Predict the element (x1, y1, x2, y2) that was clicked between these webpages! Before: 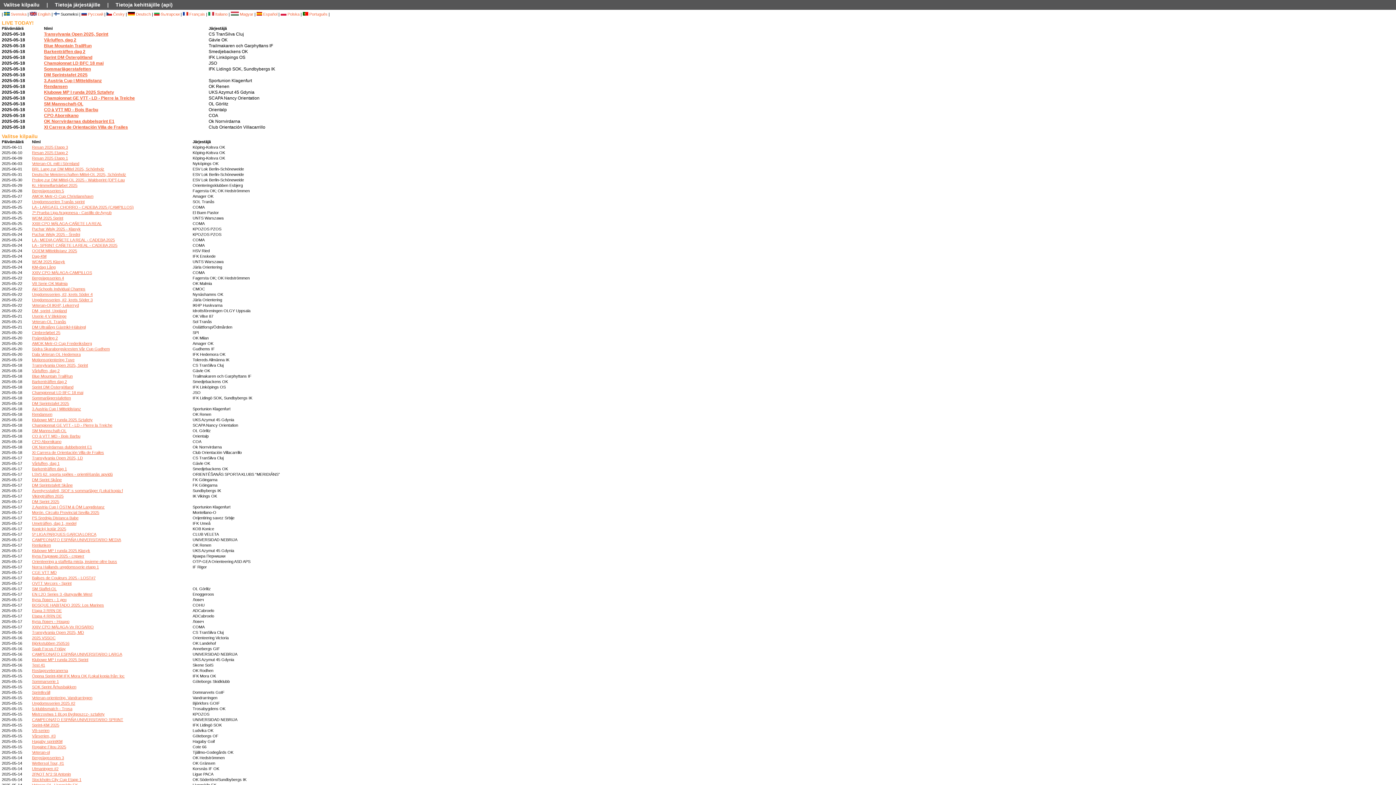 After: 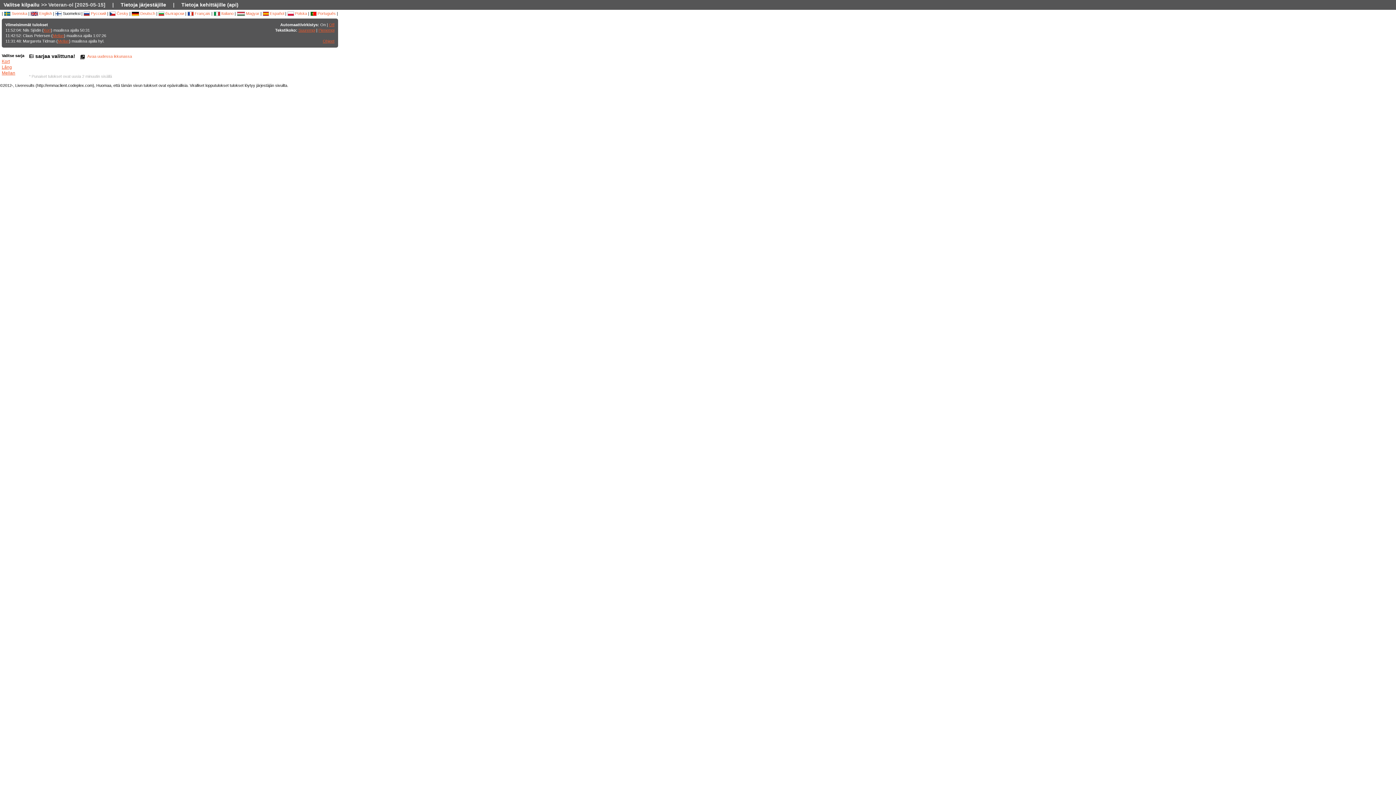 Action: label: Veteran-ol bbox: (32, 750, 49, 754)